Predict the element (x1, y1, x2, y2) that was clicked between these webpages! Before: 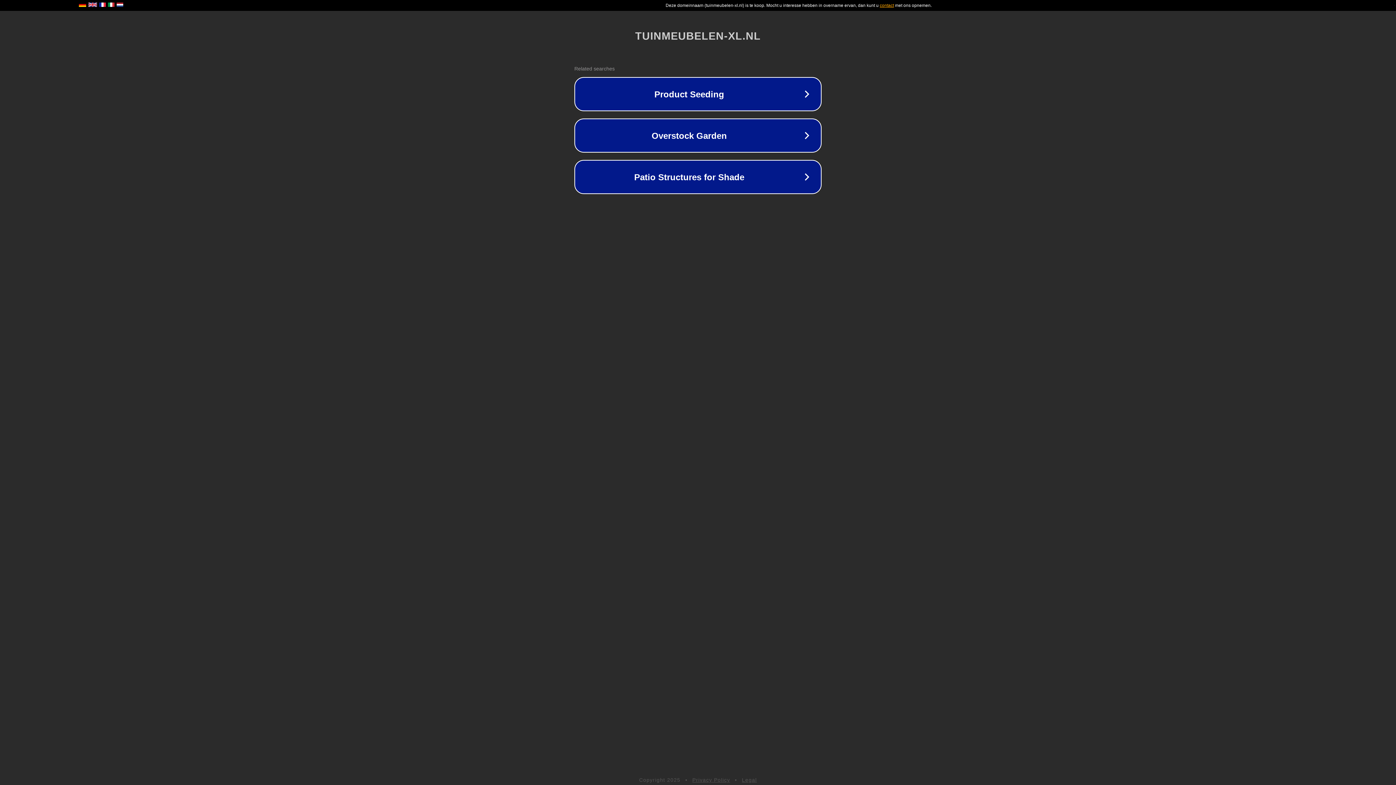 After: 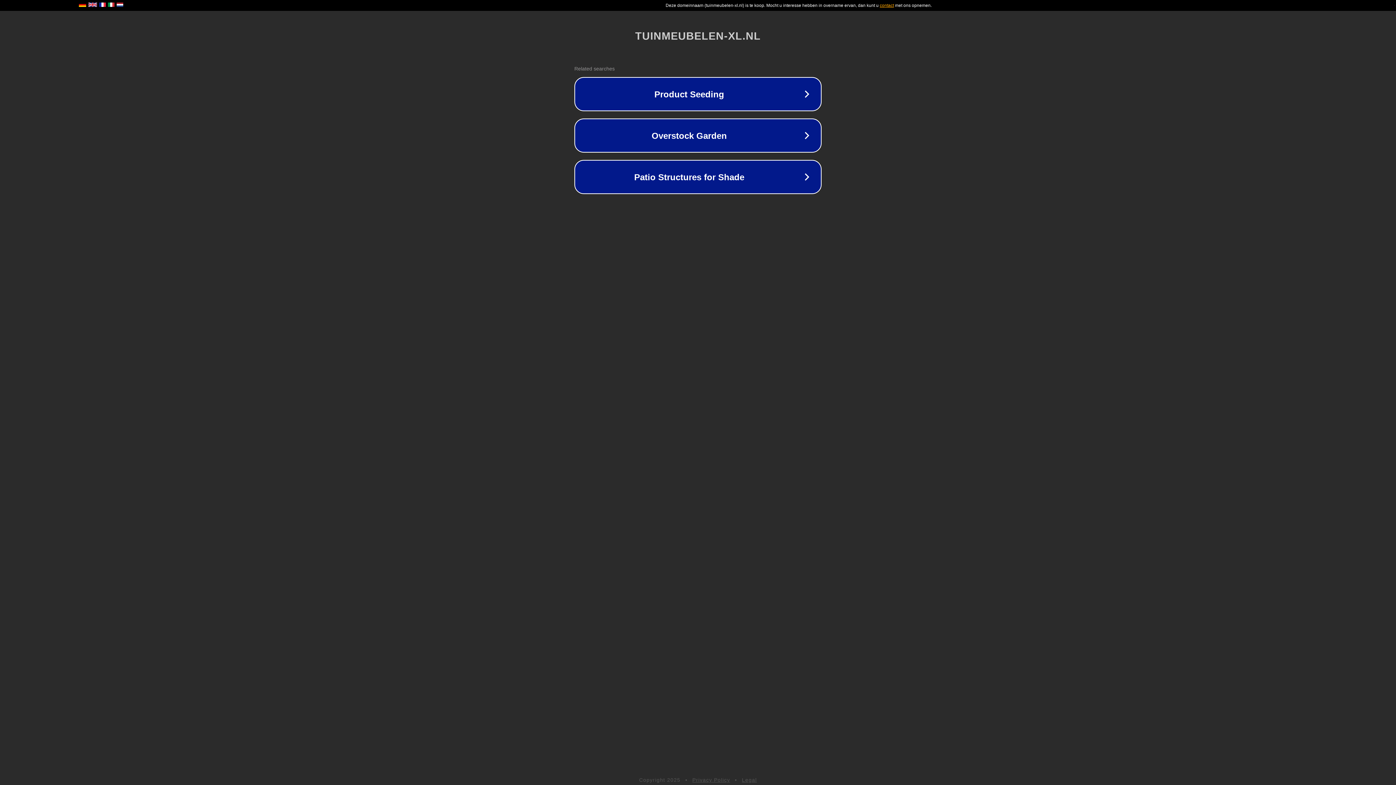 Action: bbox: (742, 777, 757, 783) label: Legal